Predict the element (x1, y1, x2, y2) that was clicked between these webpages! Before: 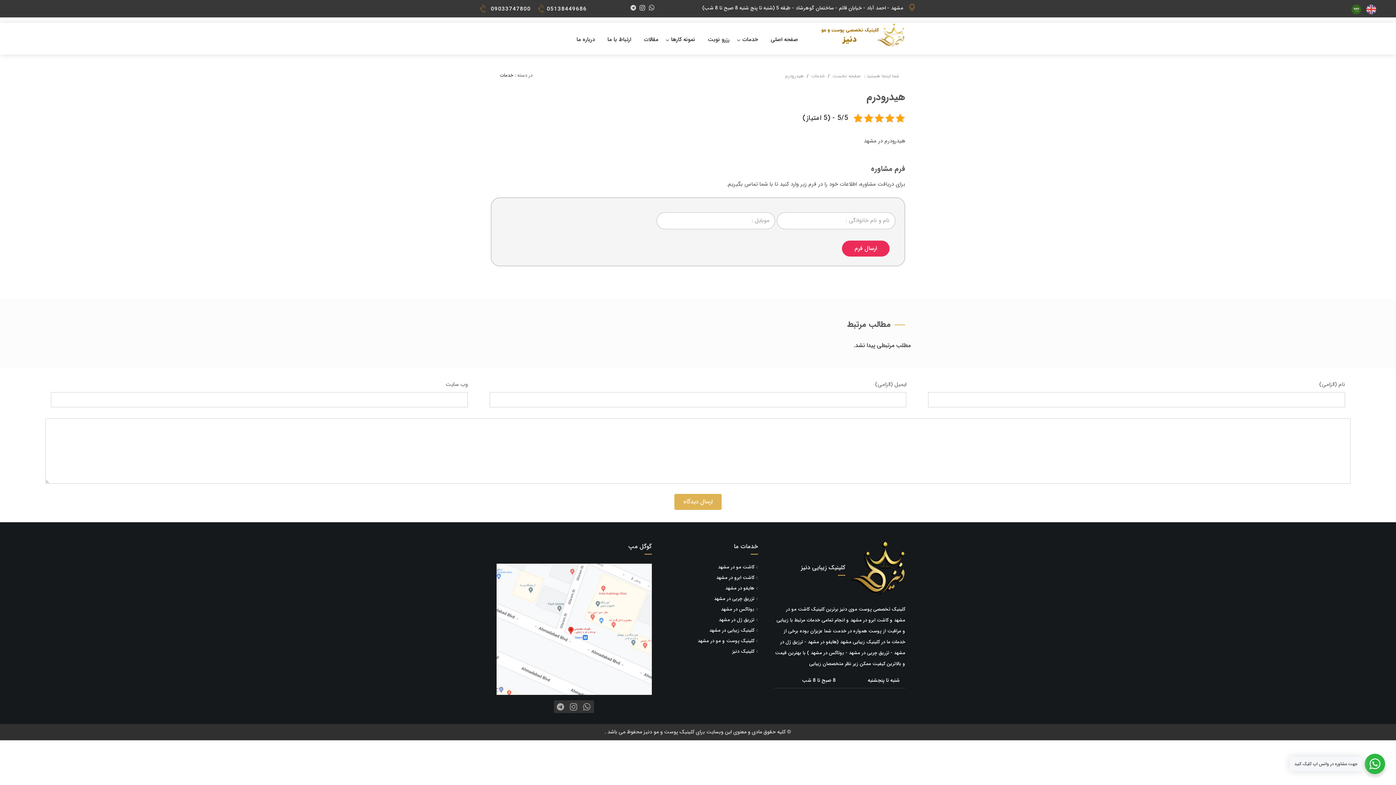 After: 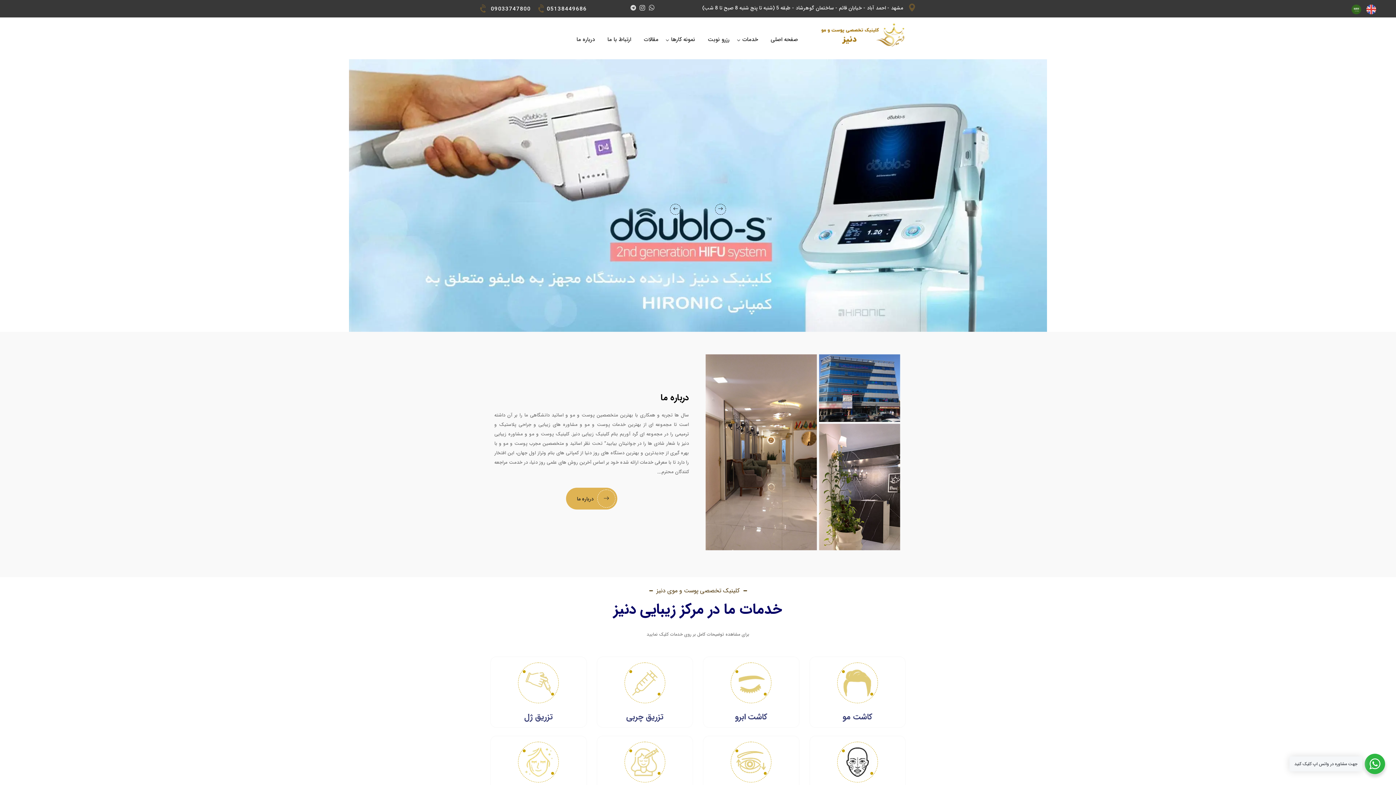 Action: bbox: (673, 606, 758, 613) label: بوتاکس در مشهد